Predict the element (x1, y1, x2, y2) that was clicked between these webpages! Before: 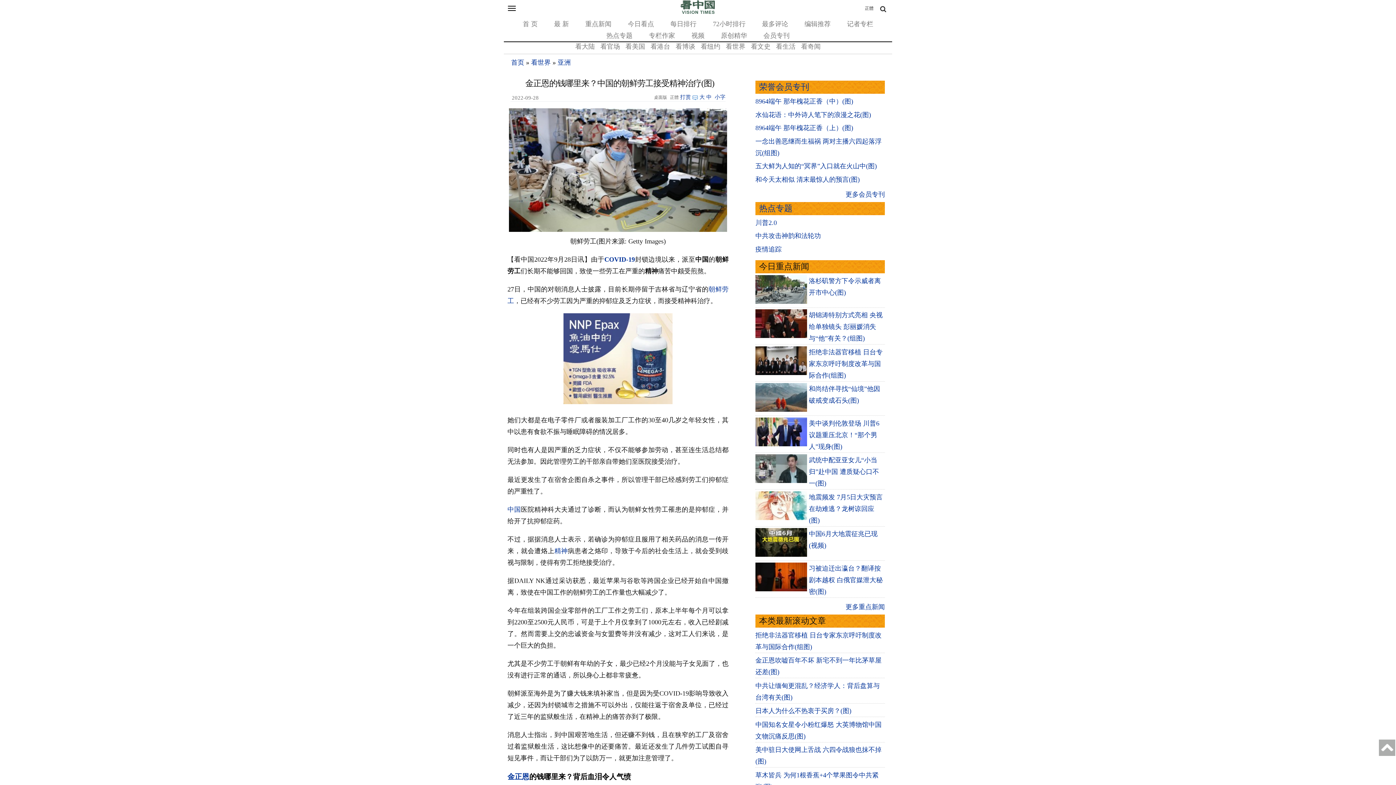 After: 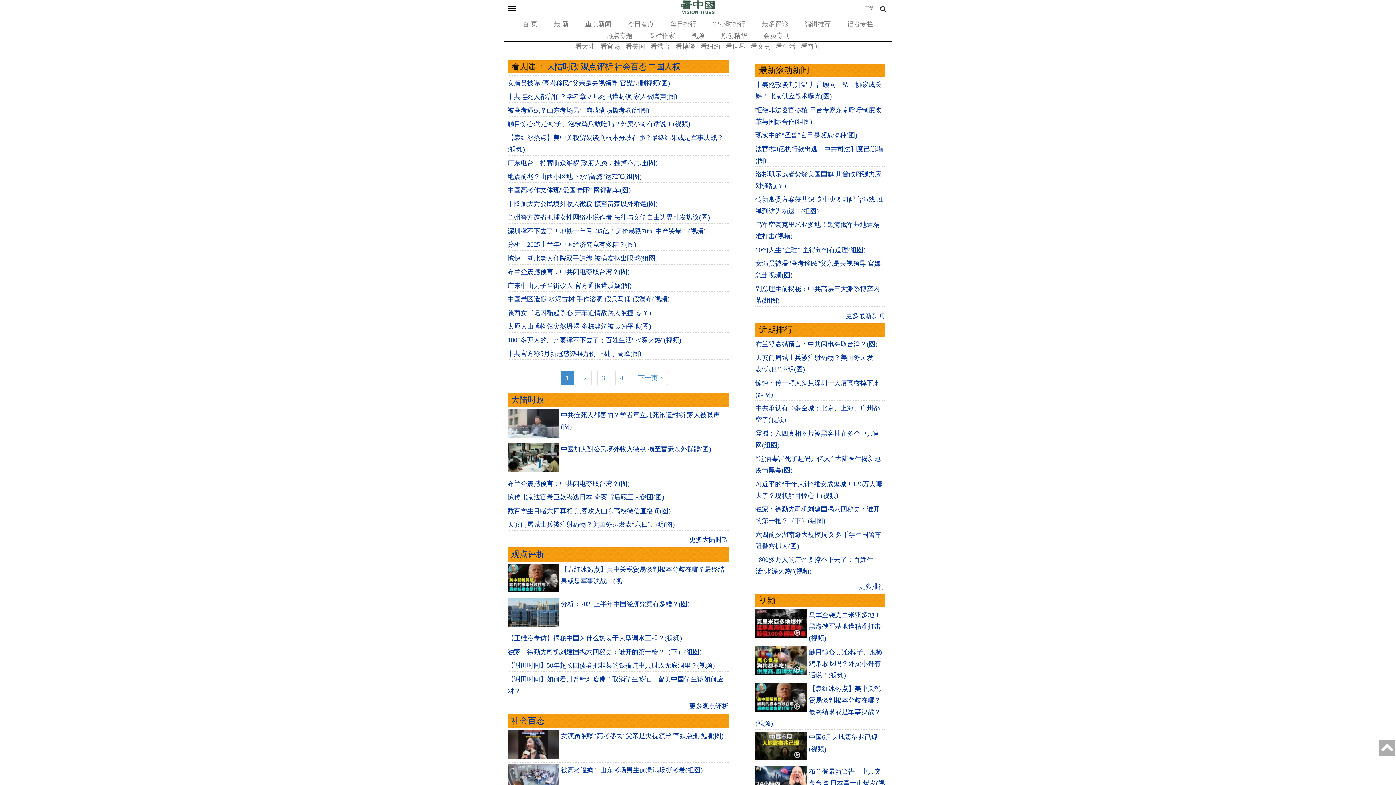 Action: bbox: (573, 42, 596, 50) label: 看大陆